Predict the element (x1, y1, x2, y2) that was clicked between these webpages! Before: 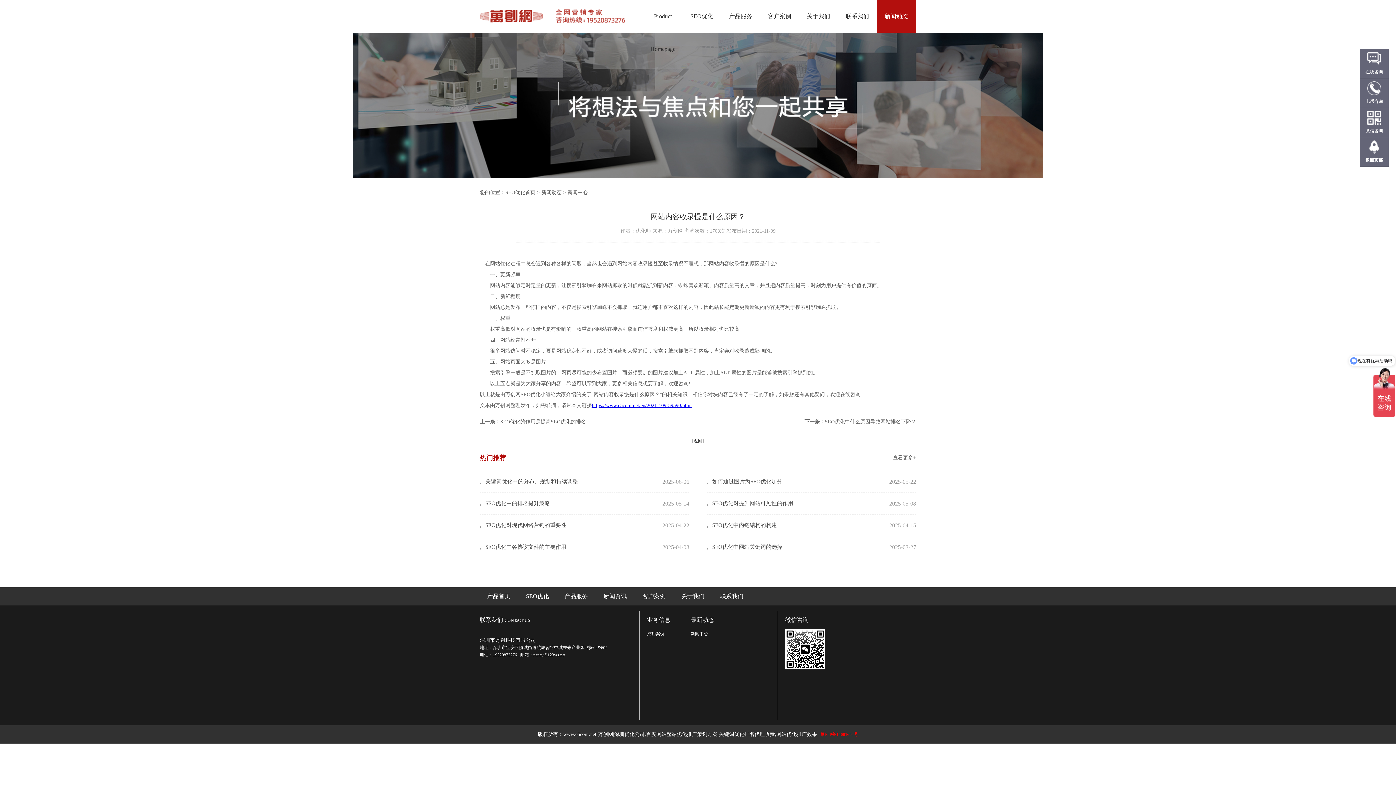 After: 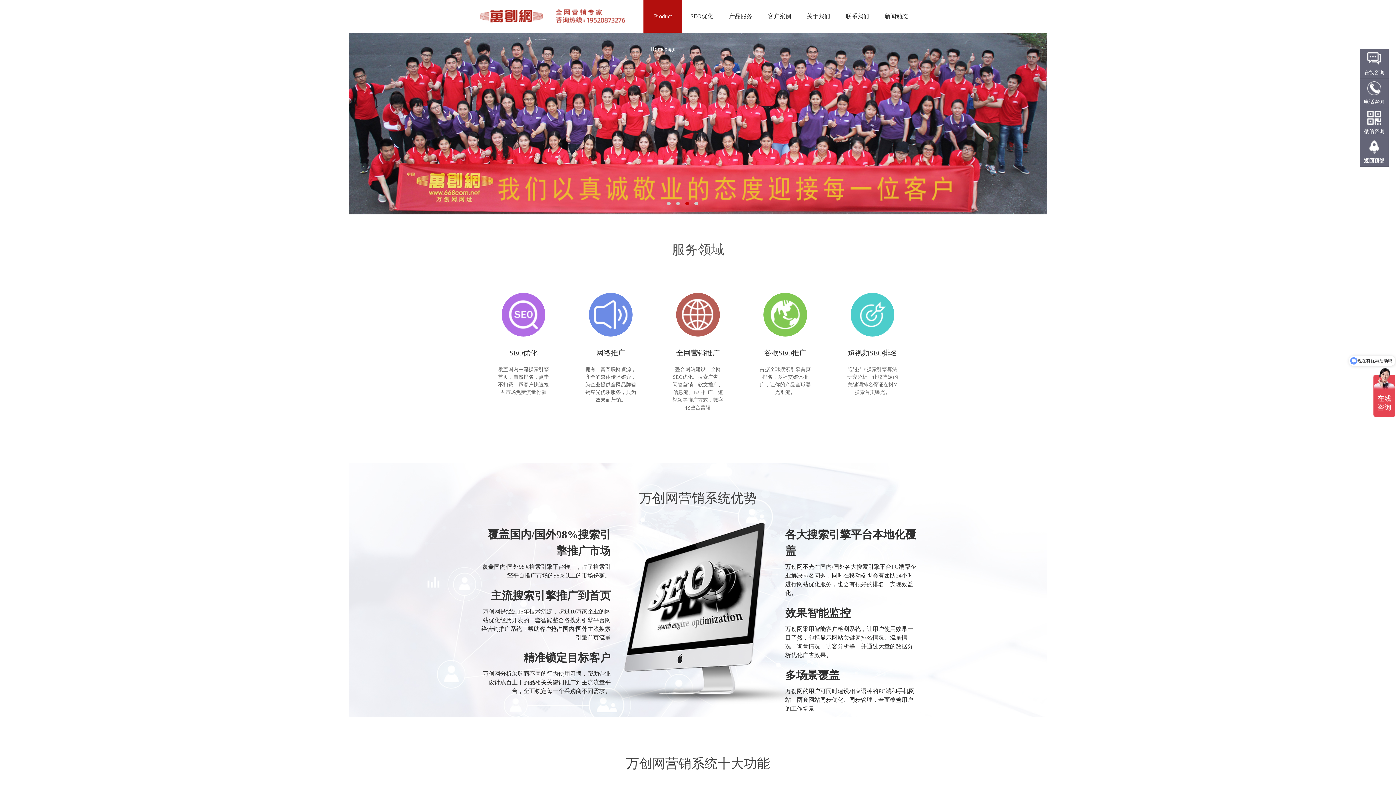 Action: bbox: (505, 189, 535, 195) label: SEO优化首页